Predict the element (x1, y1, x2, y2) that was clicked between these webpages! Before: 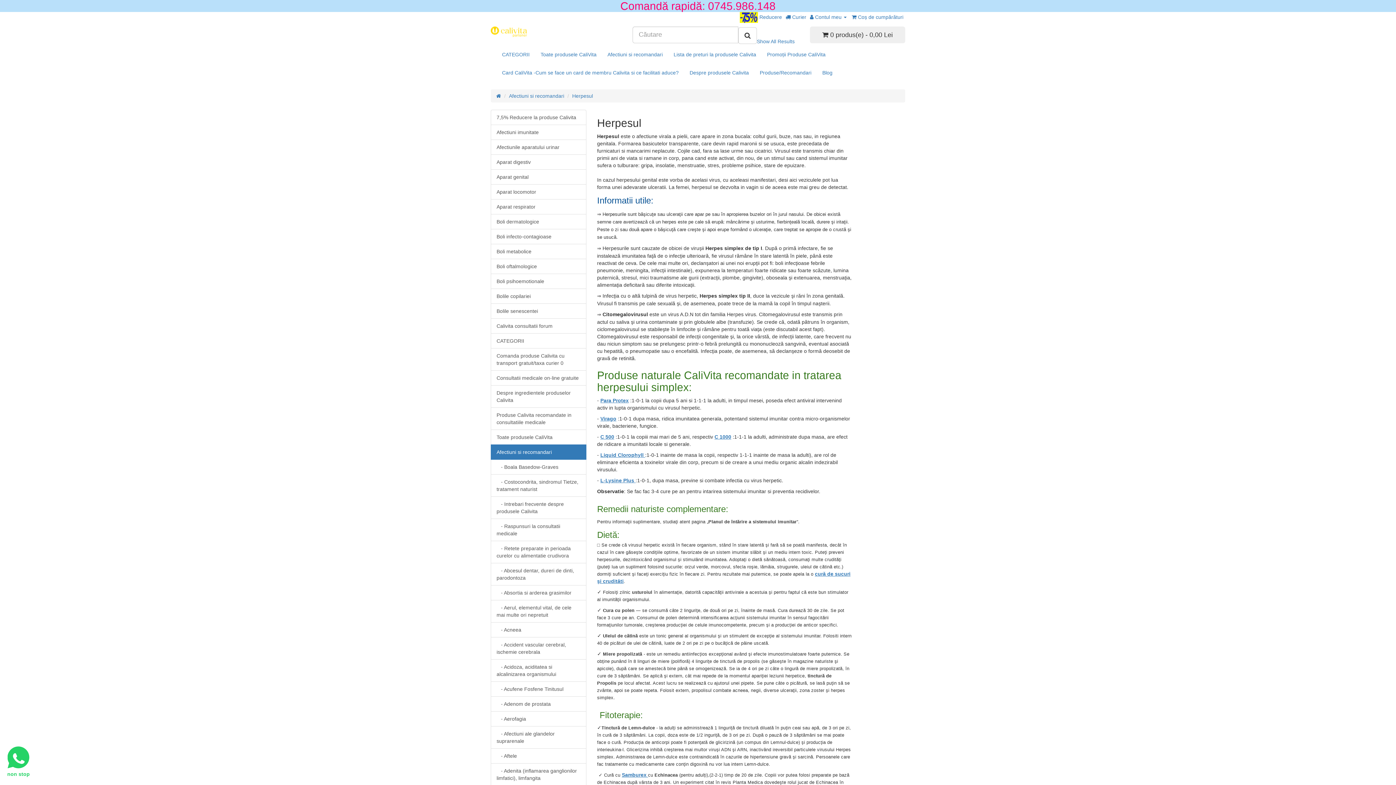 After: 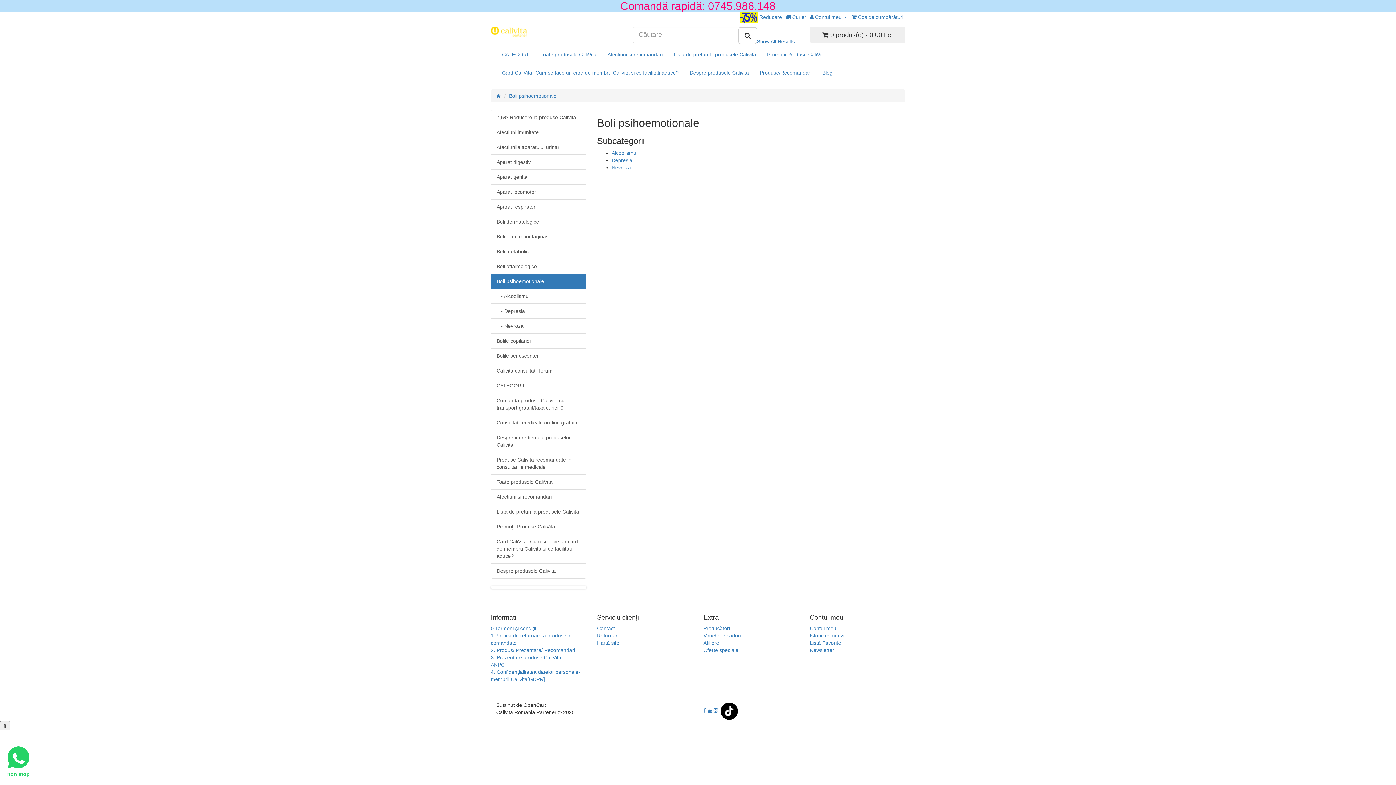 Action: label: Boli psihoemotionale bbox: (490, 273, 586, 288)